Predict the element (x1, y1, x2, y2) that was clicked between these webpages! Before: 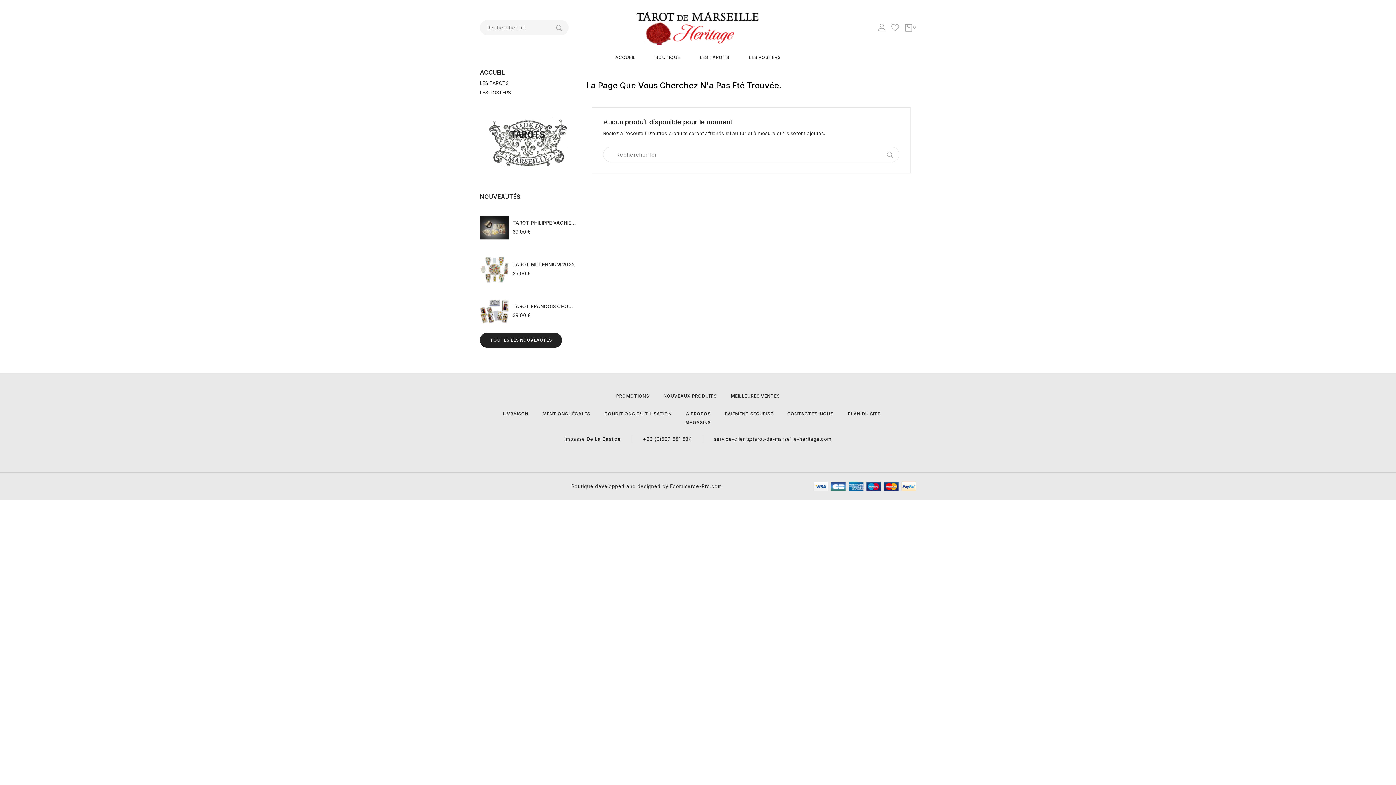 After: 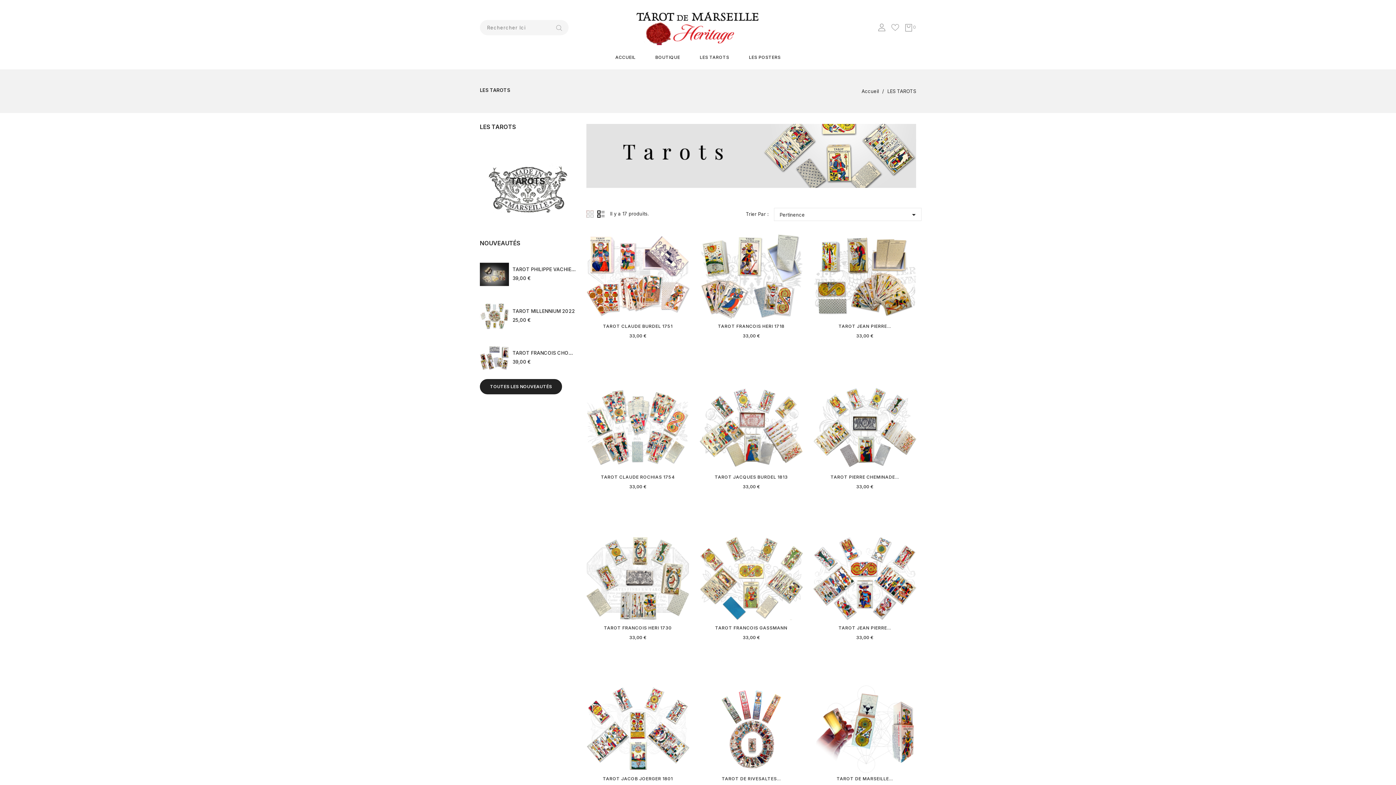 Action: label: LES TAROTS bbox: (699, 45, 729, 69)